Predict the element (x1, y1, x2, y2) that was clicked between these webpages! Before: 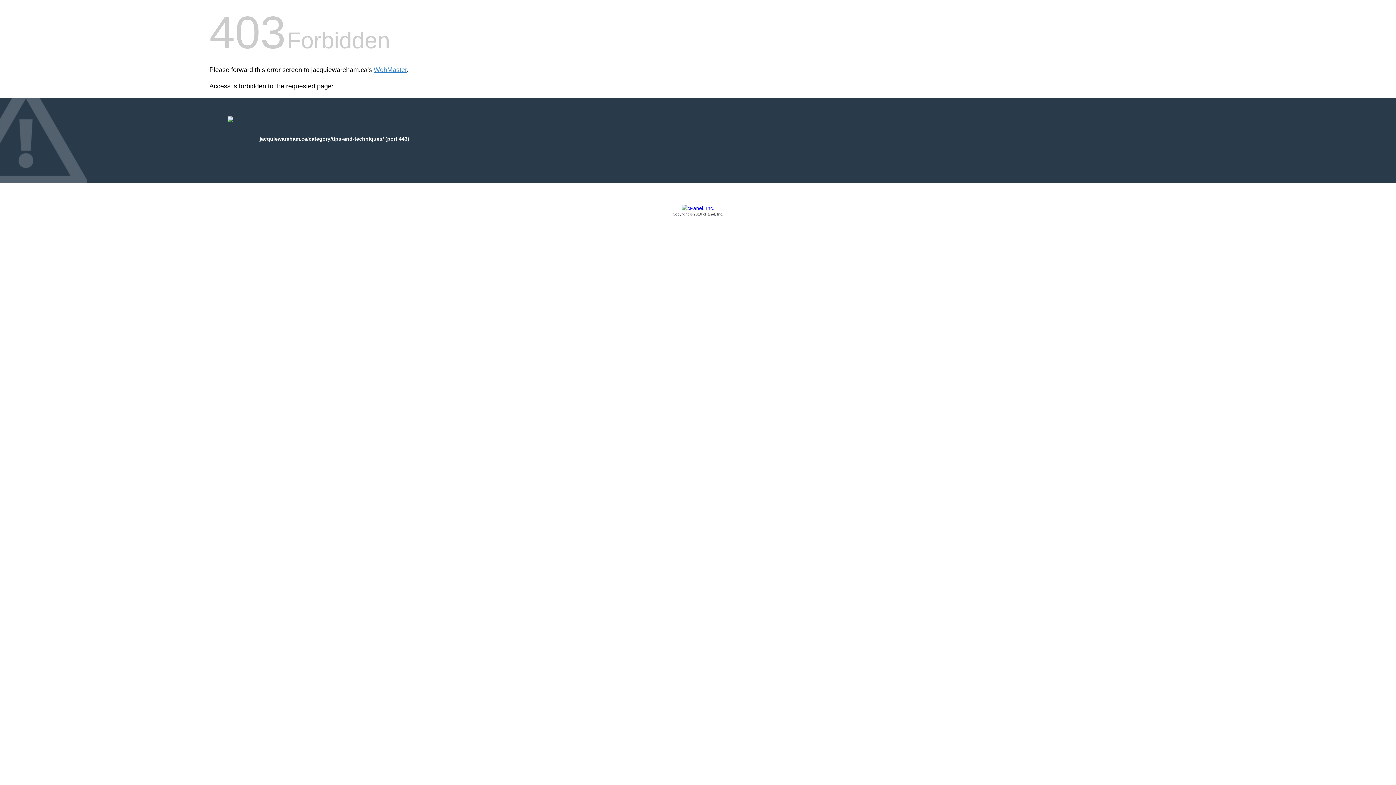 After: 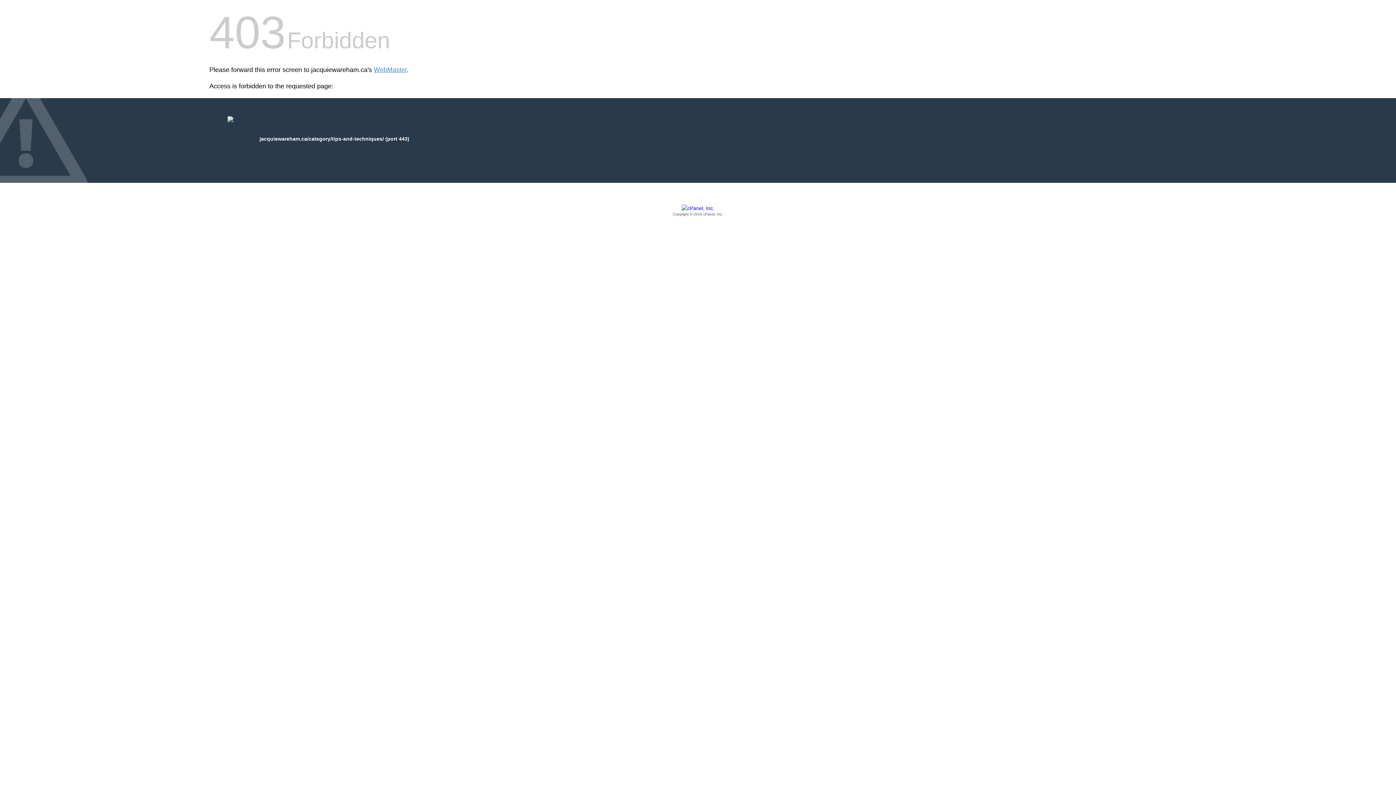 Action: label: Copyright © 2016 cPanel, Inc. bbox: (209, 205, 1186, 217)